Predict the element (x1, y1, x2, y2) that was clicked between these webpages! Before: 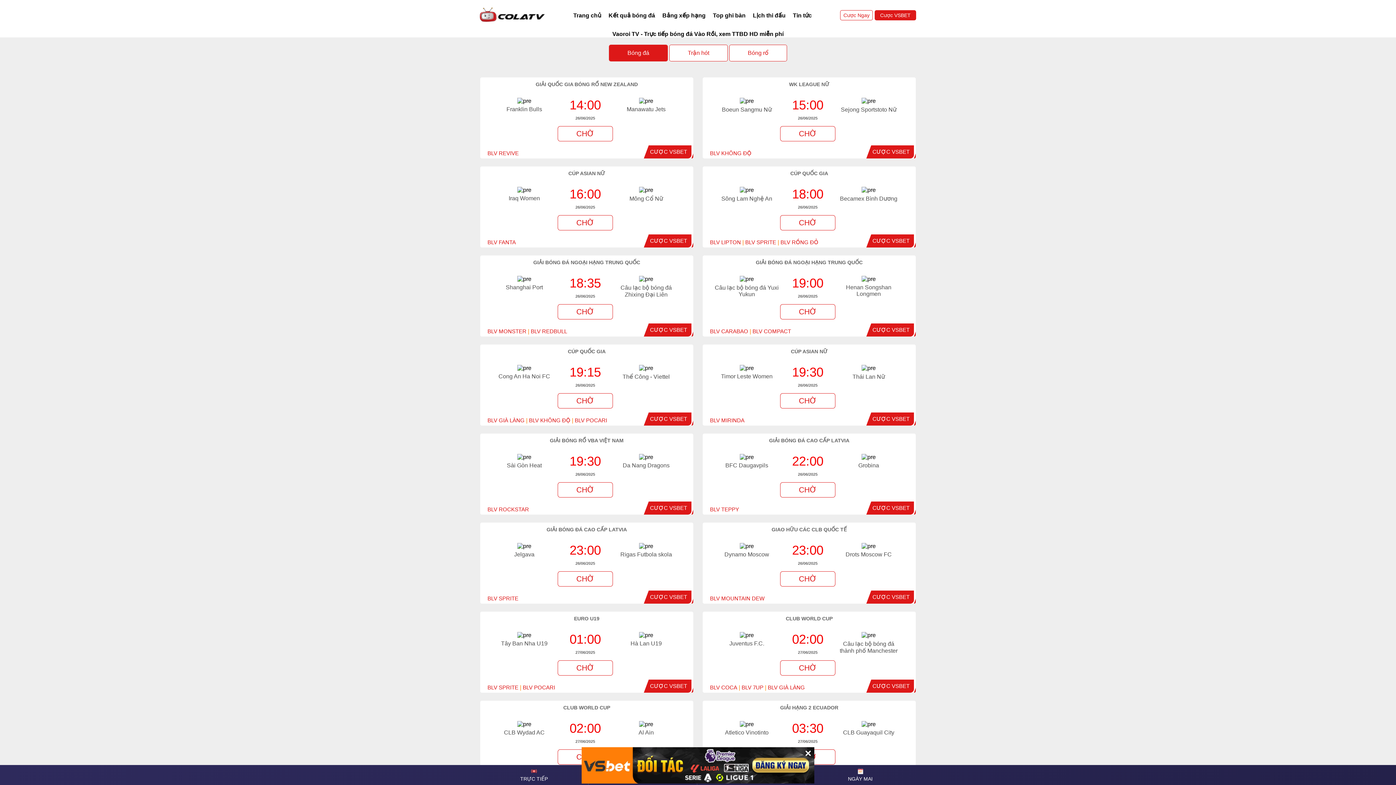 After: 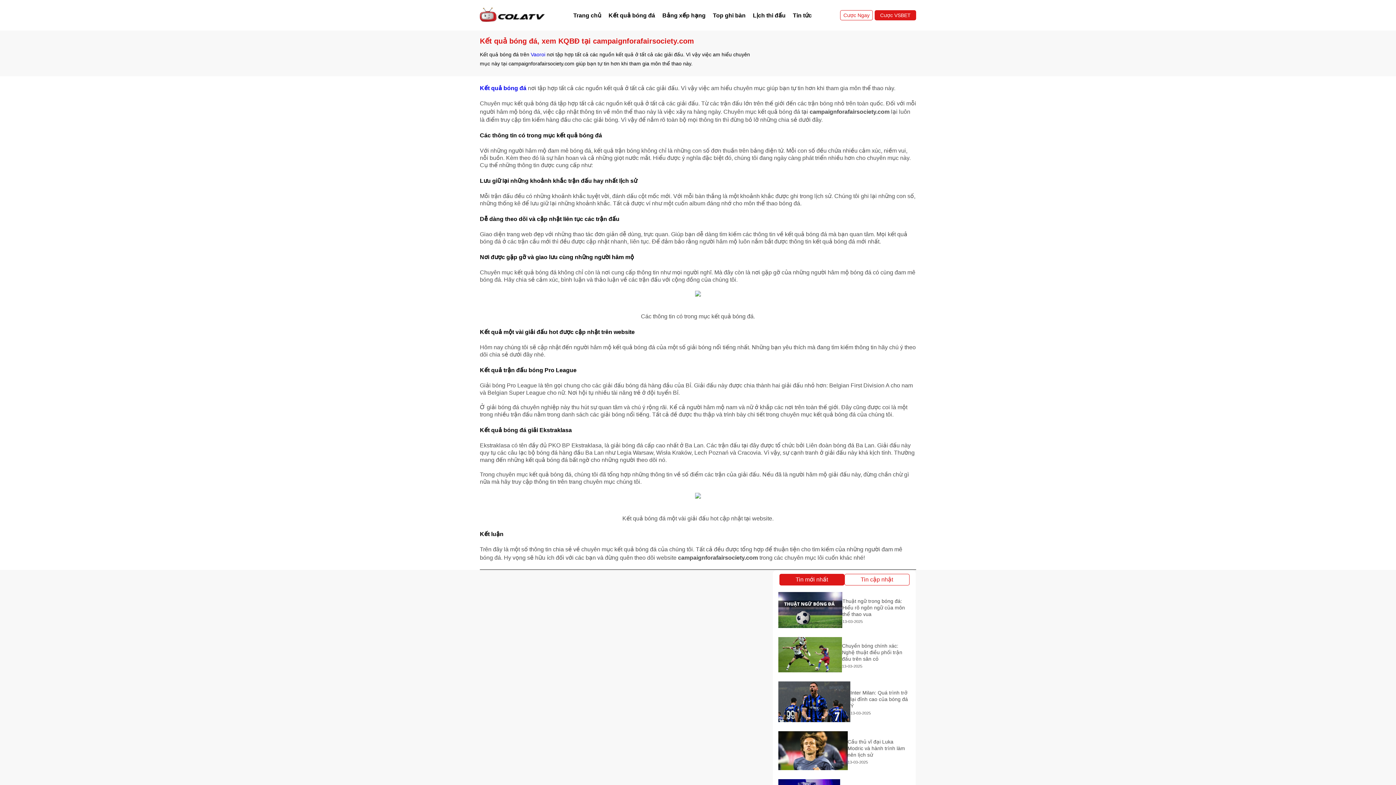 Action: bbox: (605, 9, 658, 21) label: Kết quả bóng đá